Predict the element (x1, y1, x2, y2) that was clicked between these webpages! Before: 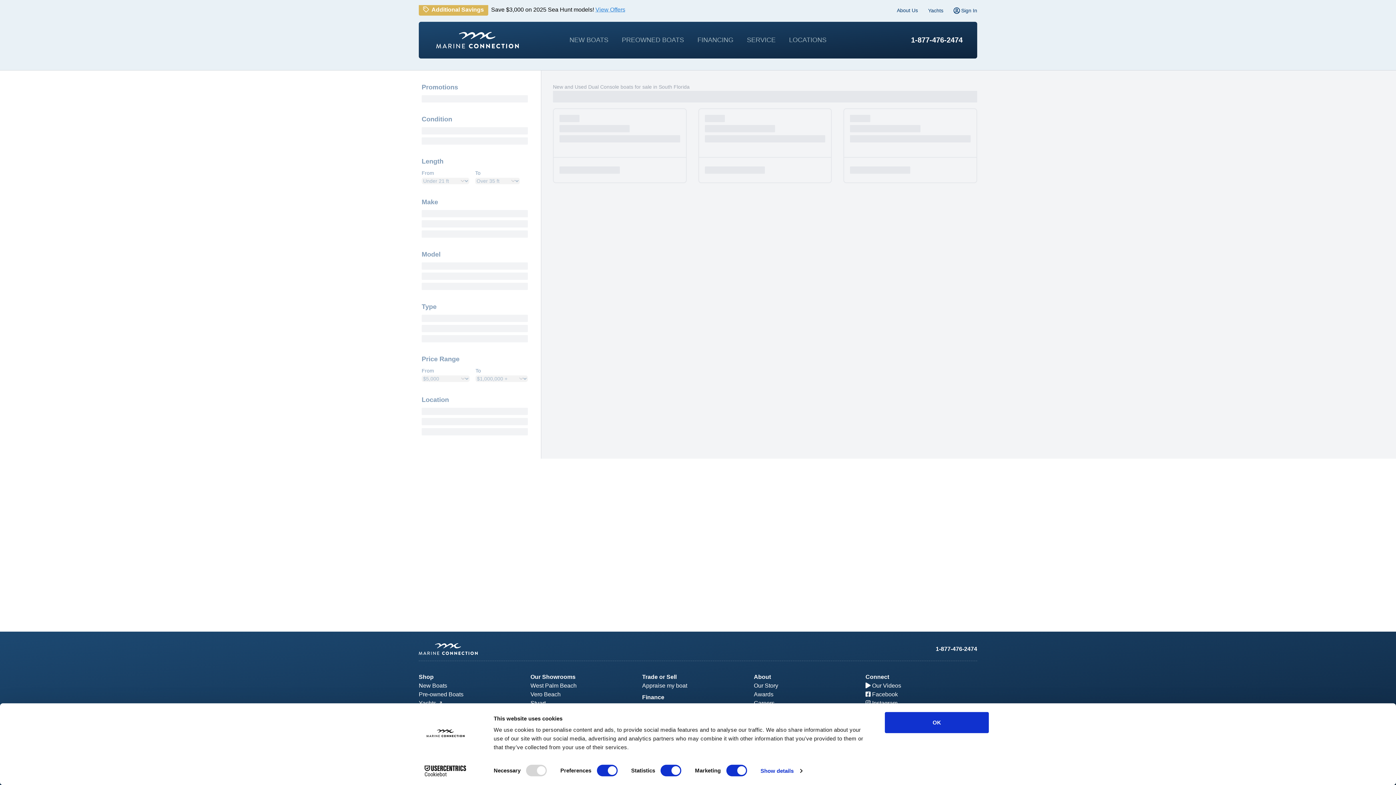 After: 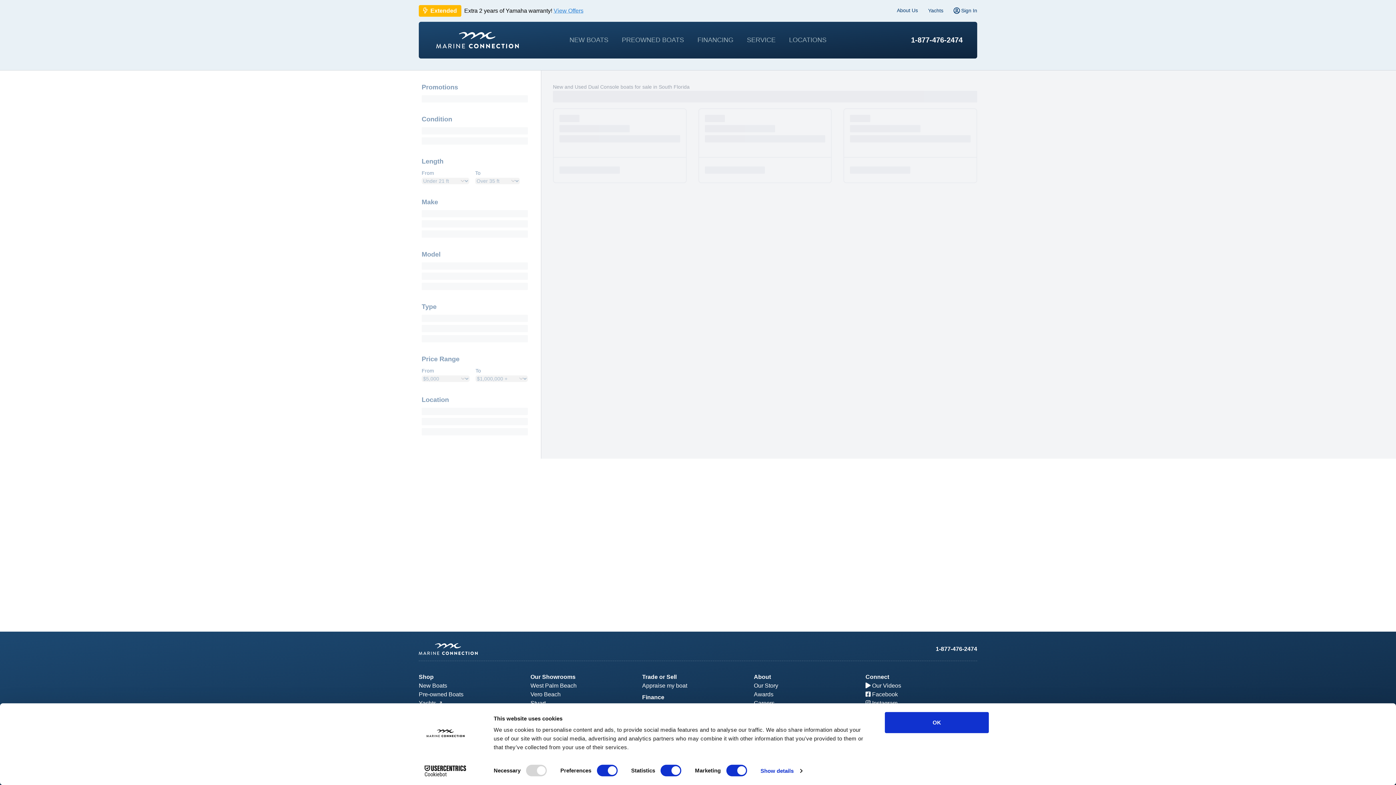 Action: label: Cookiebot - opens in a new window bbox: (413, 765, 477, 776)